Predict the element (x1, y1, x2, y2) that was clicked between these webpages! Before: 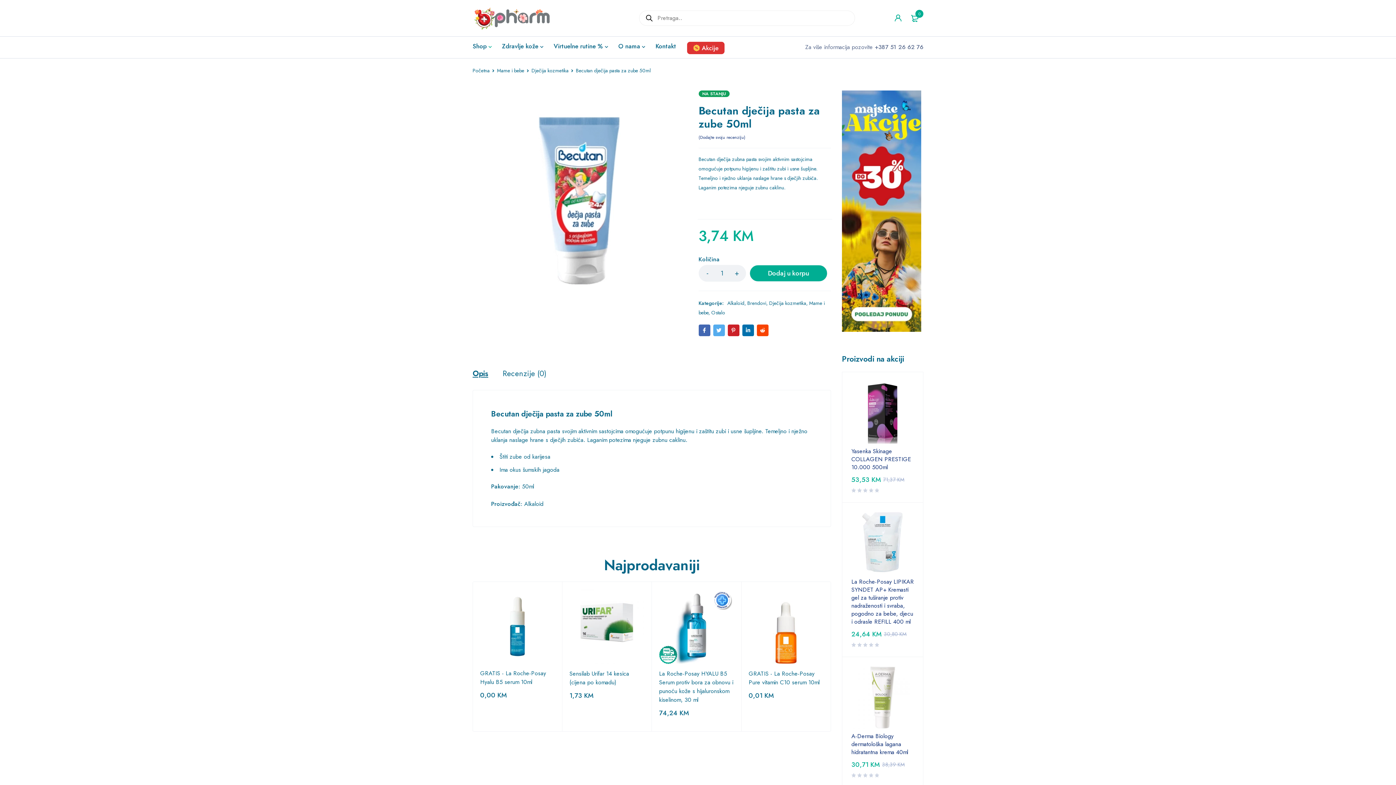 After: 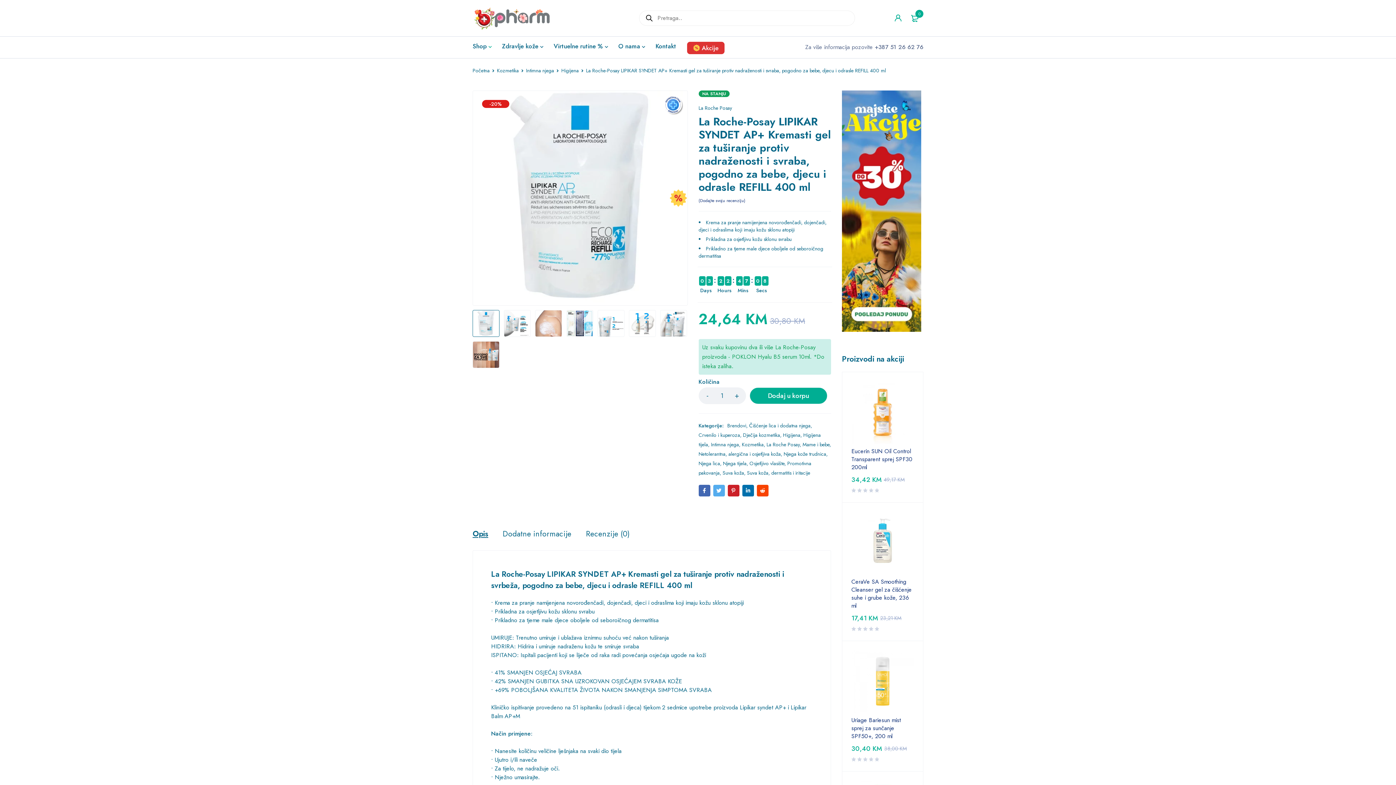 Action: bbox: (851, 512, 914, 574)